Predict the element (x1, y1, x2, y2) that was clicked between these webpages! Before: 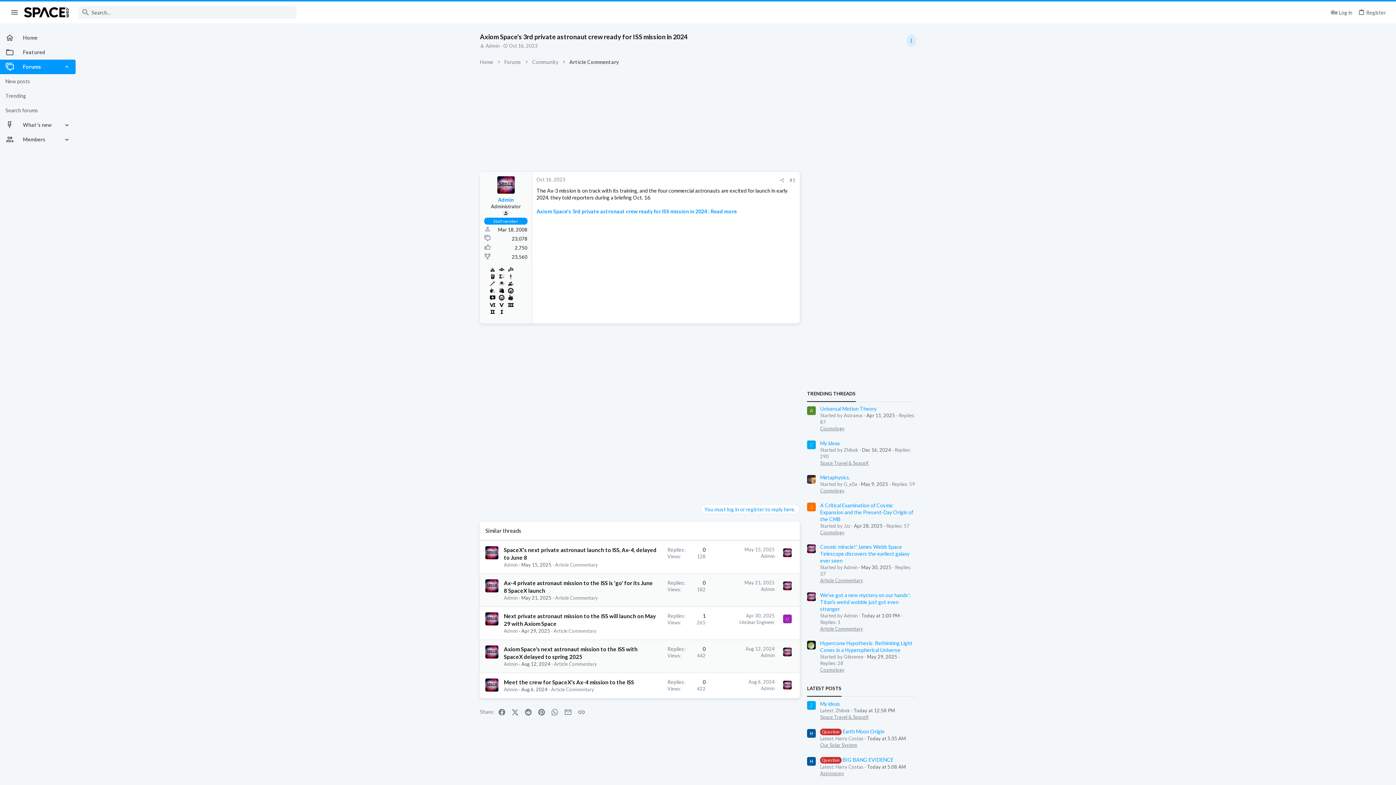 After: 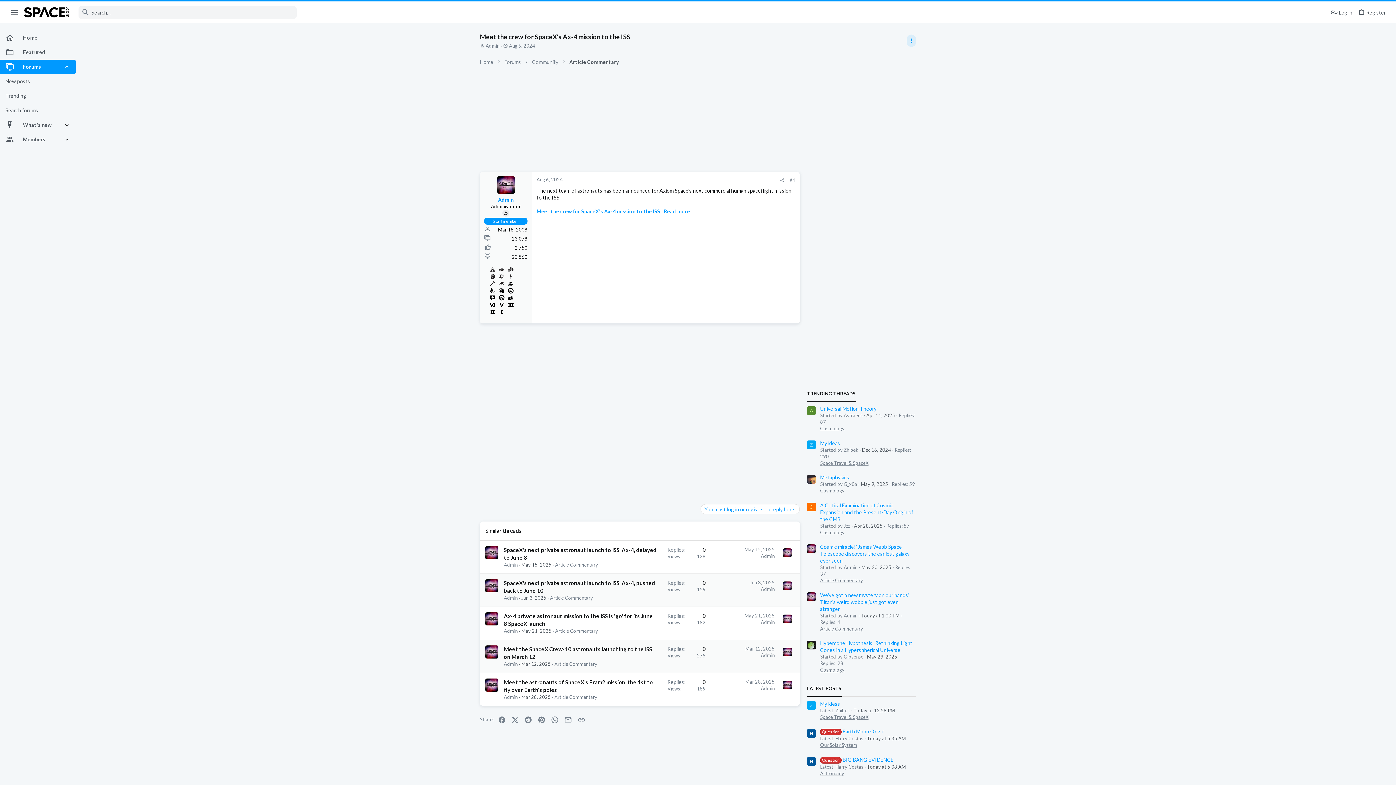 Action: label: Aug 6, 2024 bbox: (521, 686, 547, 692)